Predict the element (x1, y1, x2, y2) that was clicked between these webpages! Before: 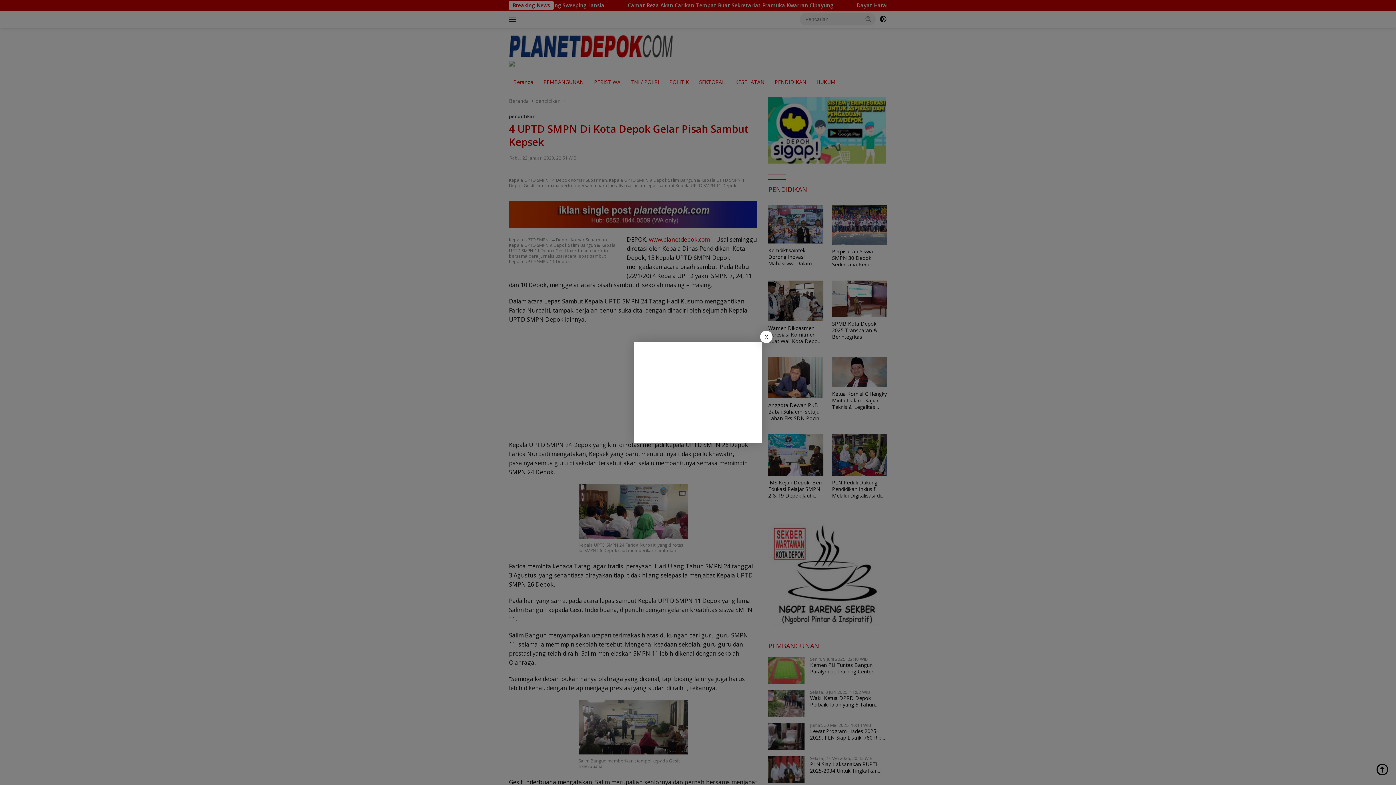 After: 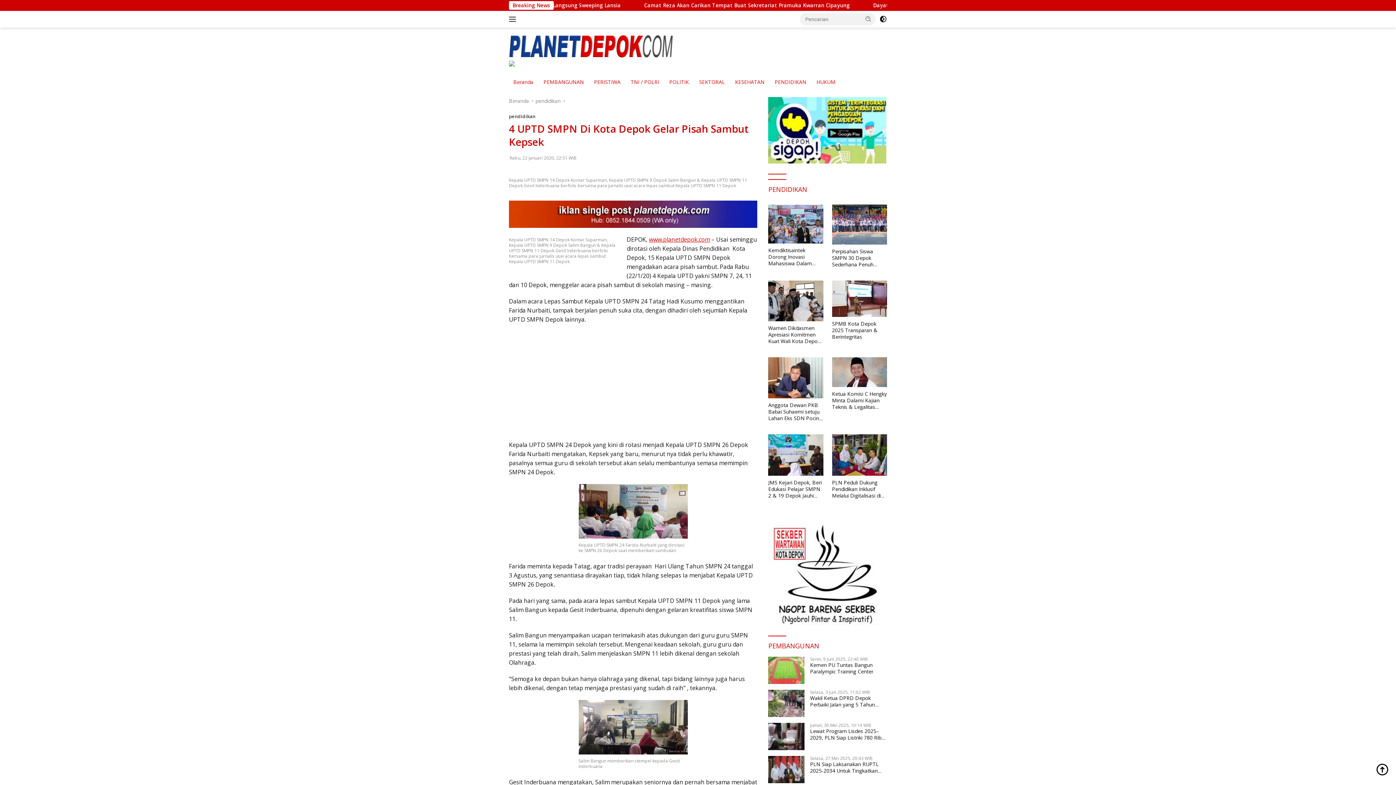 Action: bbox: (760, 330, 772, 343) label: X